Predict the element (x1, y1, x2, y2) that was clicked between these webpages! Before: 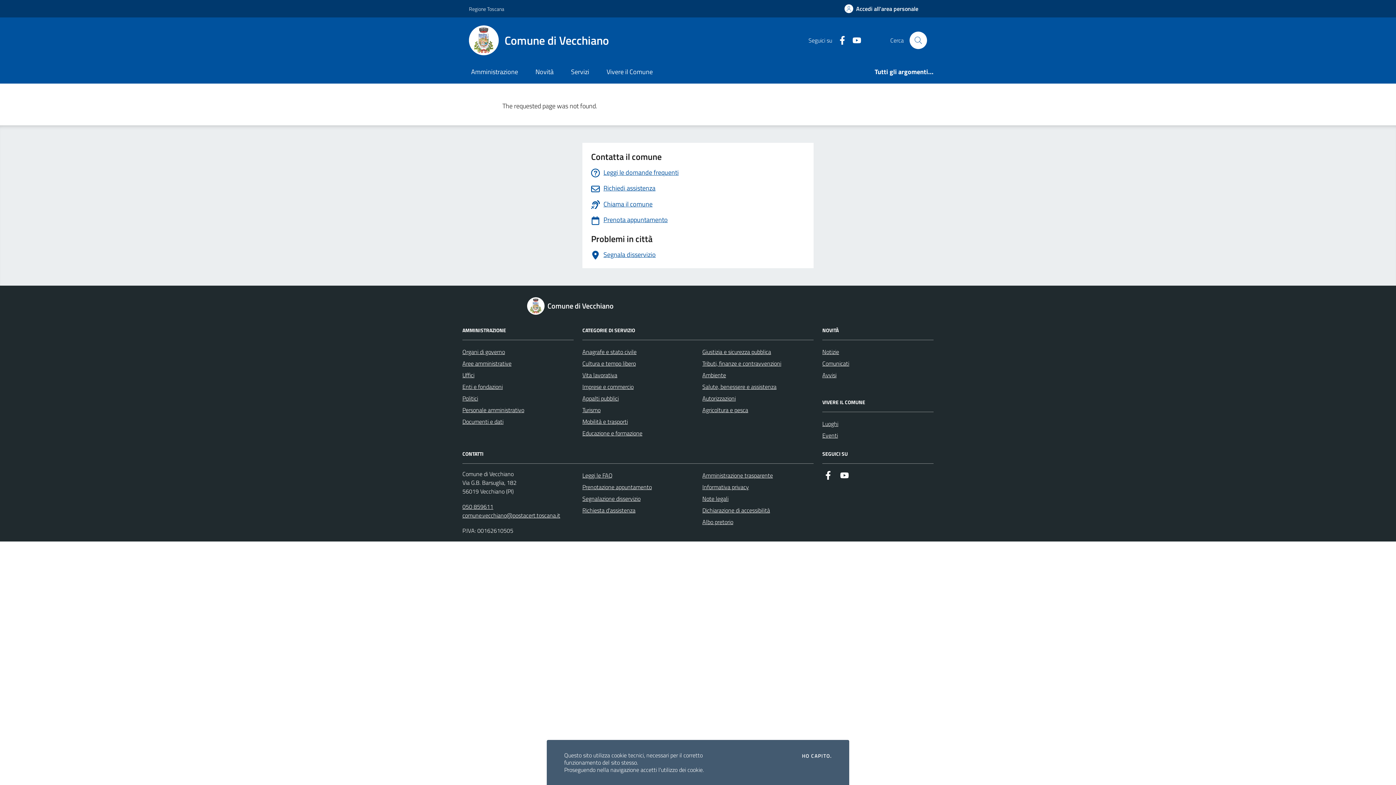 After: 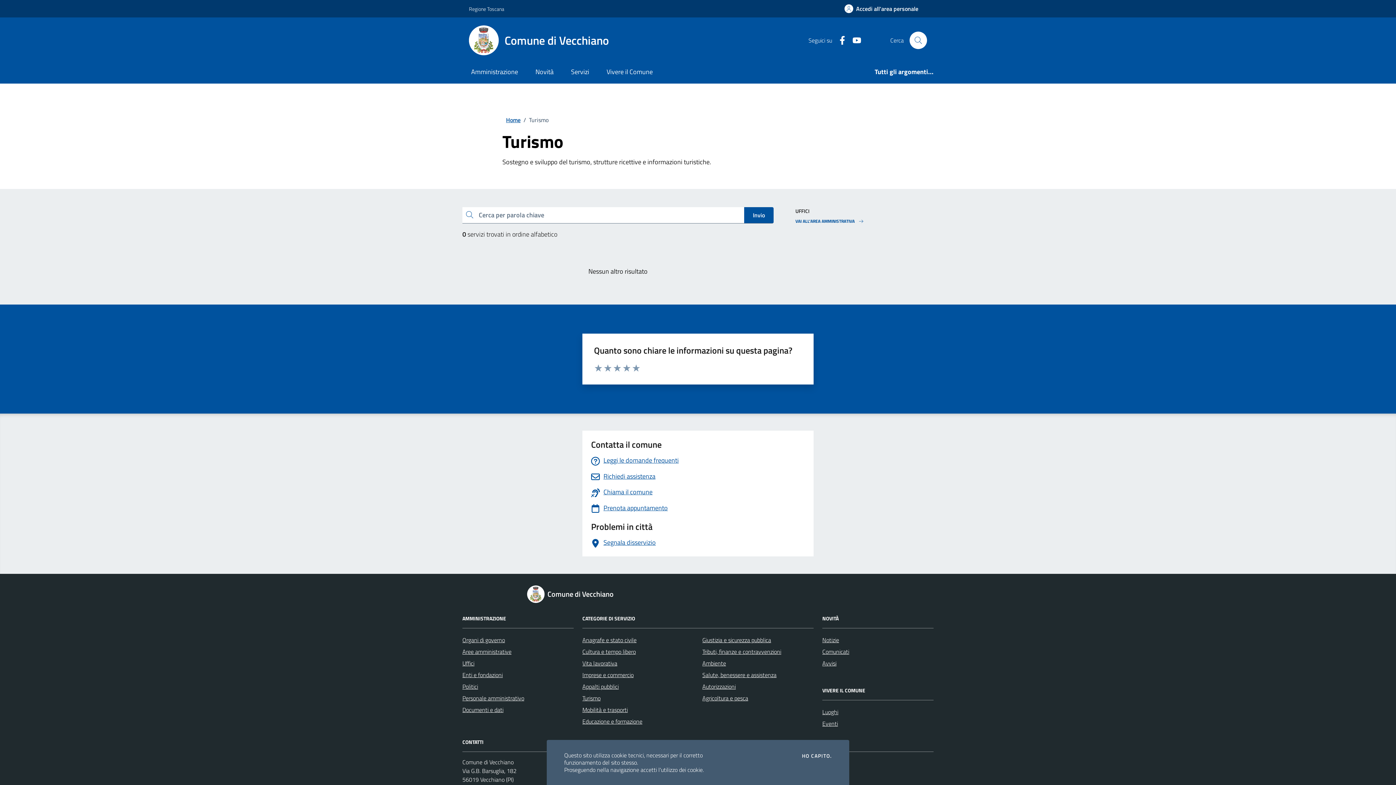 Action: bbox: (582, 404, 600, 416) label: Turismo